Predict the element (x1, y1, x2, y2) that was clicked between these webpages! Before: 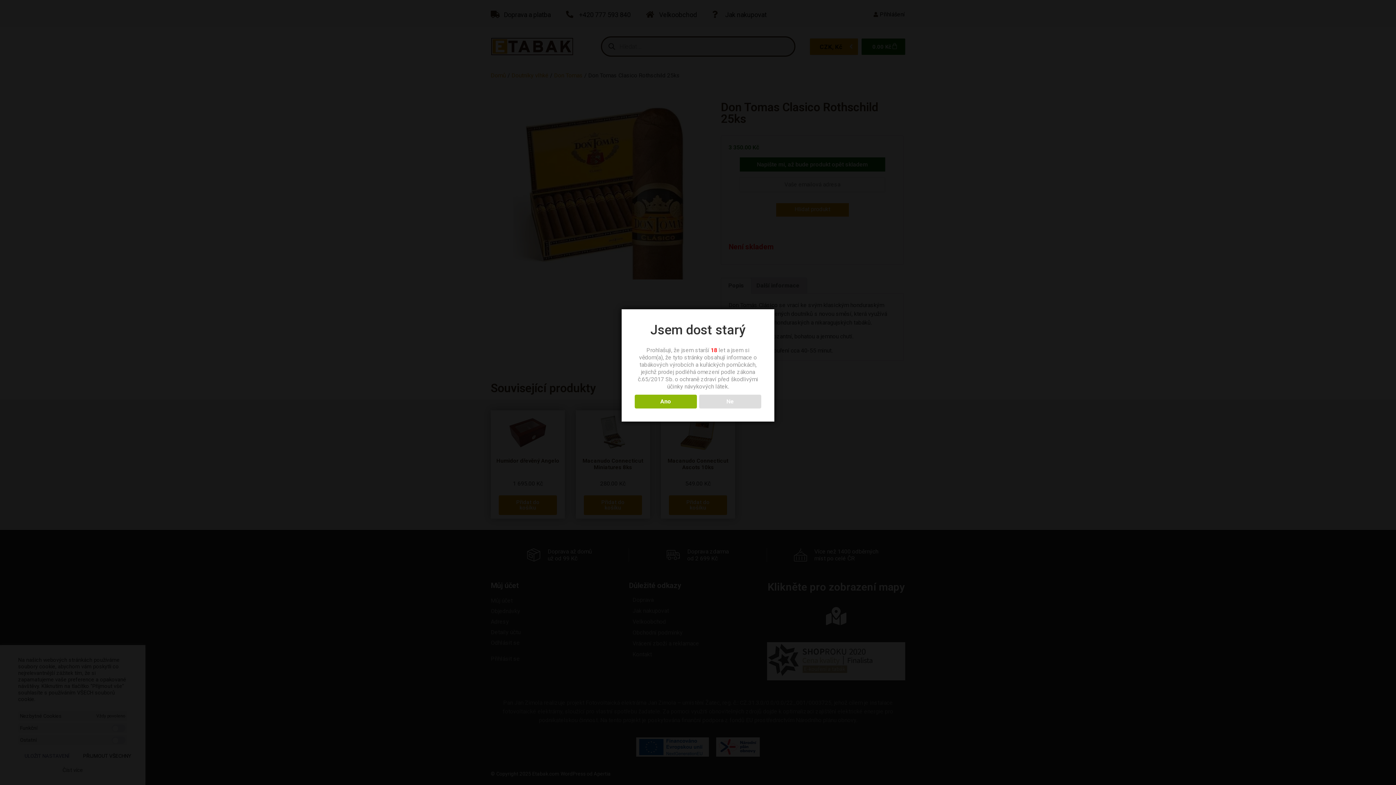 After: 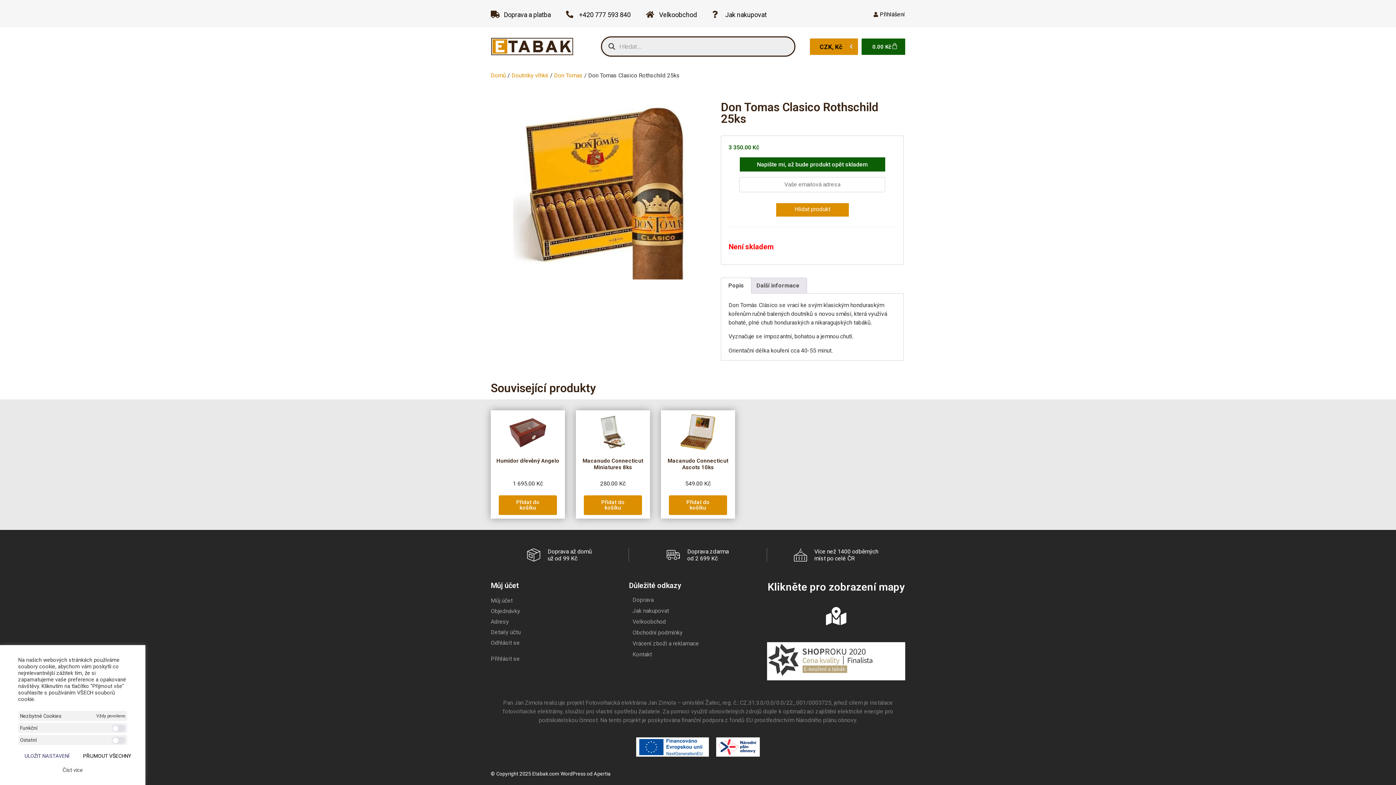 Action: label: Ano bbox: (634, 394, 696, 408)